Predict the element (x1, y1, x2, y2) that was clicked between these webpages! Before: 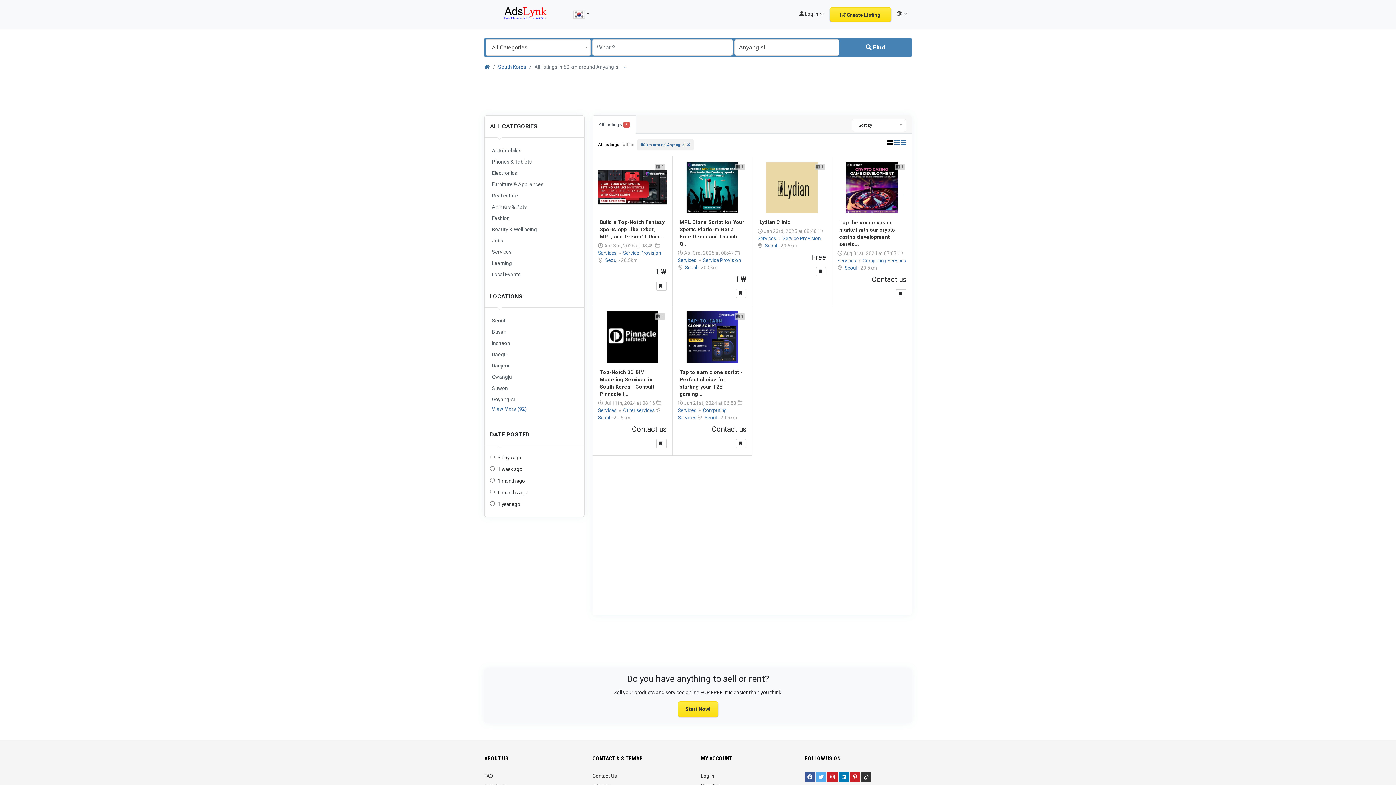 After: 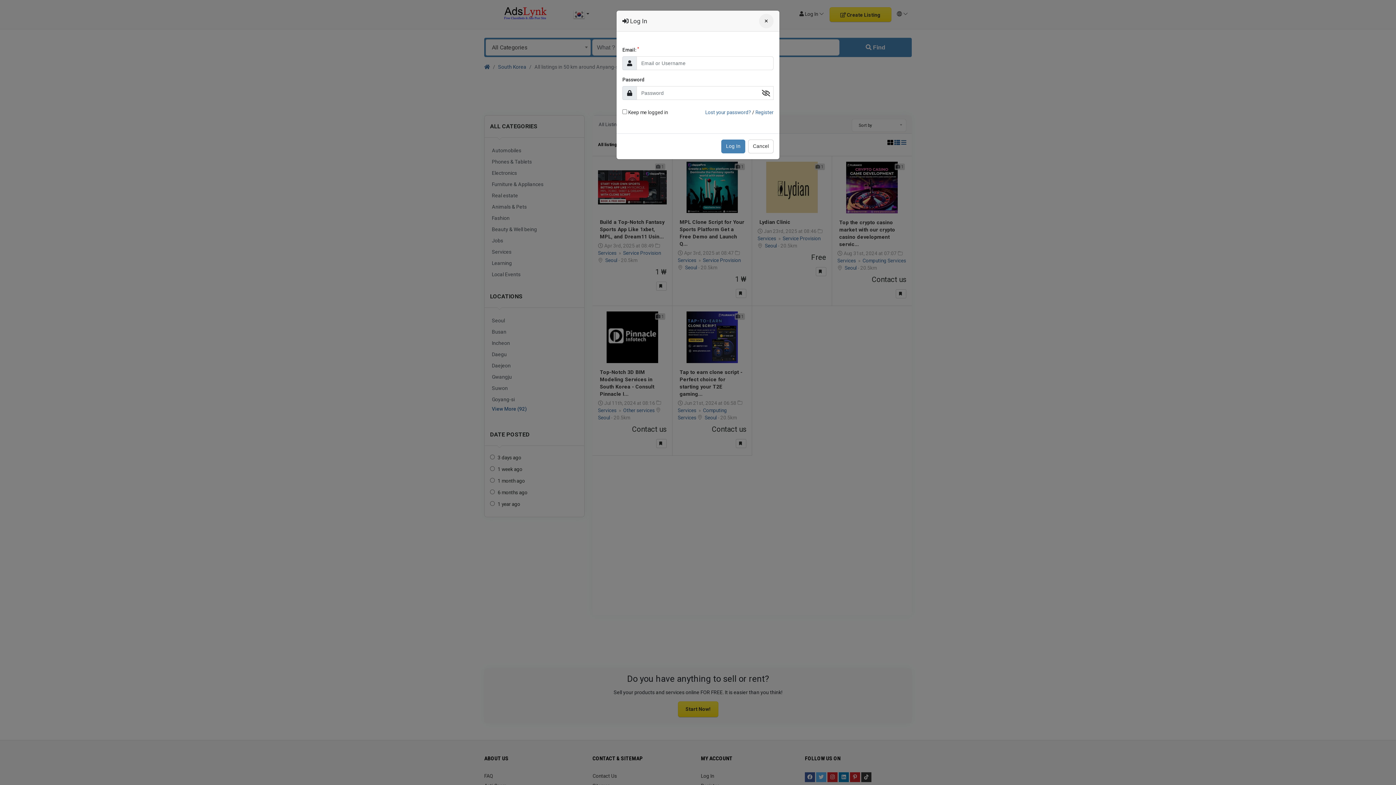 Action: bbox: (656, 281, 666, 291) label:  Save